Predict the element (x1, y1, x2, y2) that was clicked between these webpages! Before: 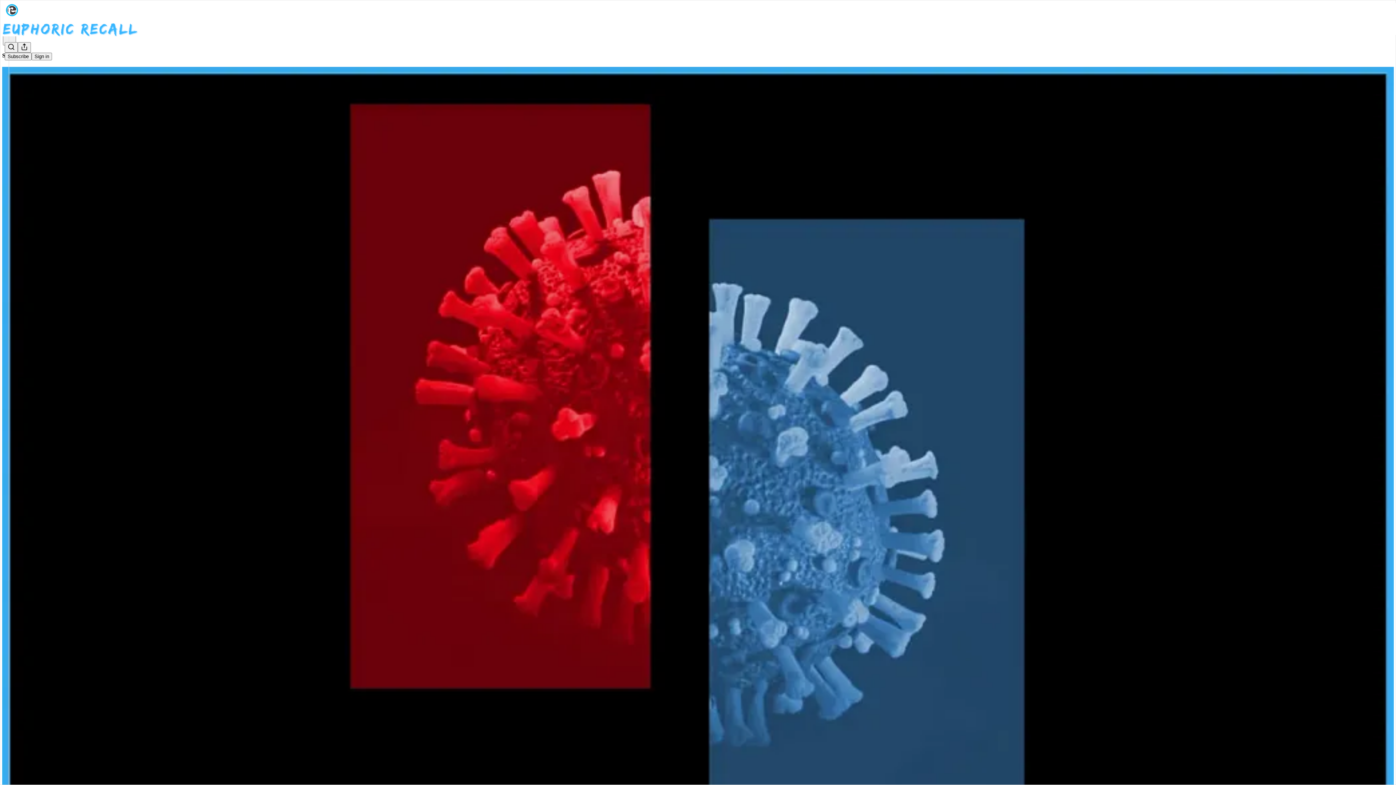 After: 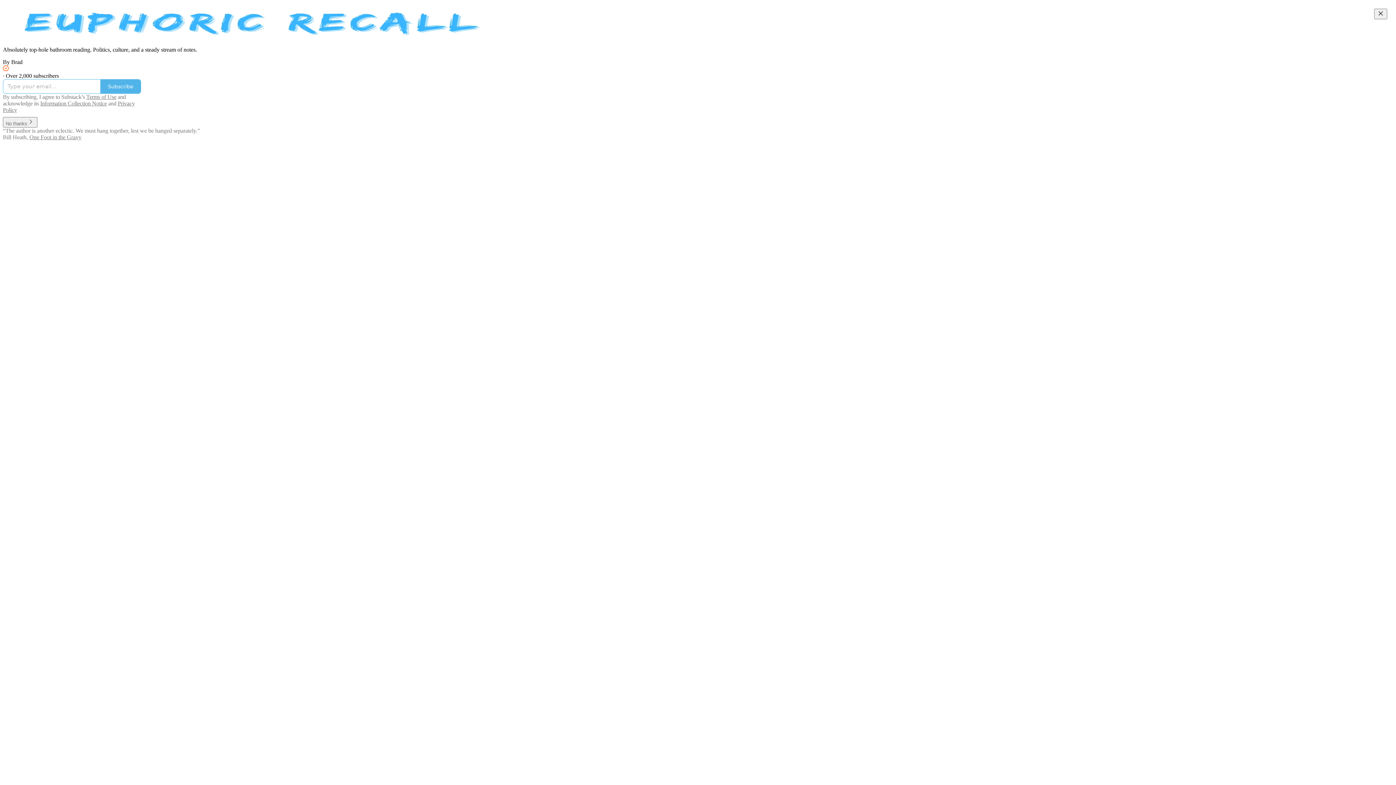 Action: bbox: (2, 23, 1399, 36)